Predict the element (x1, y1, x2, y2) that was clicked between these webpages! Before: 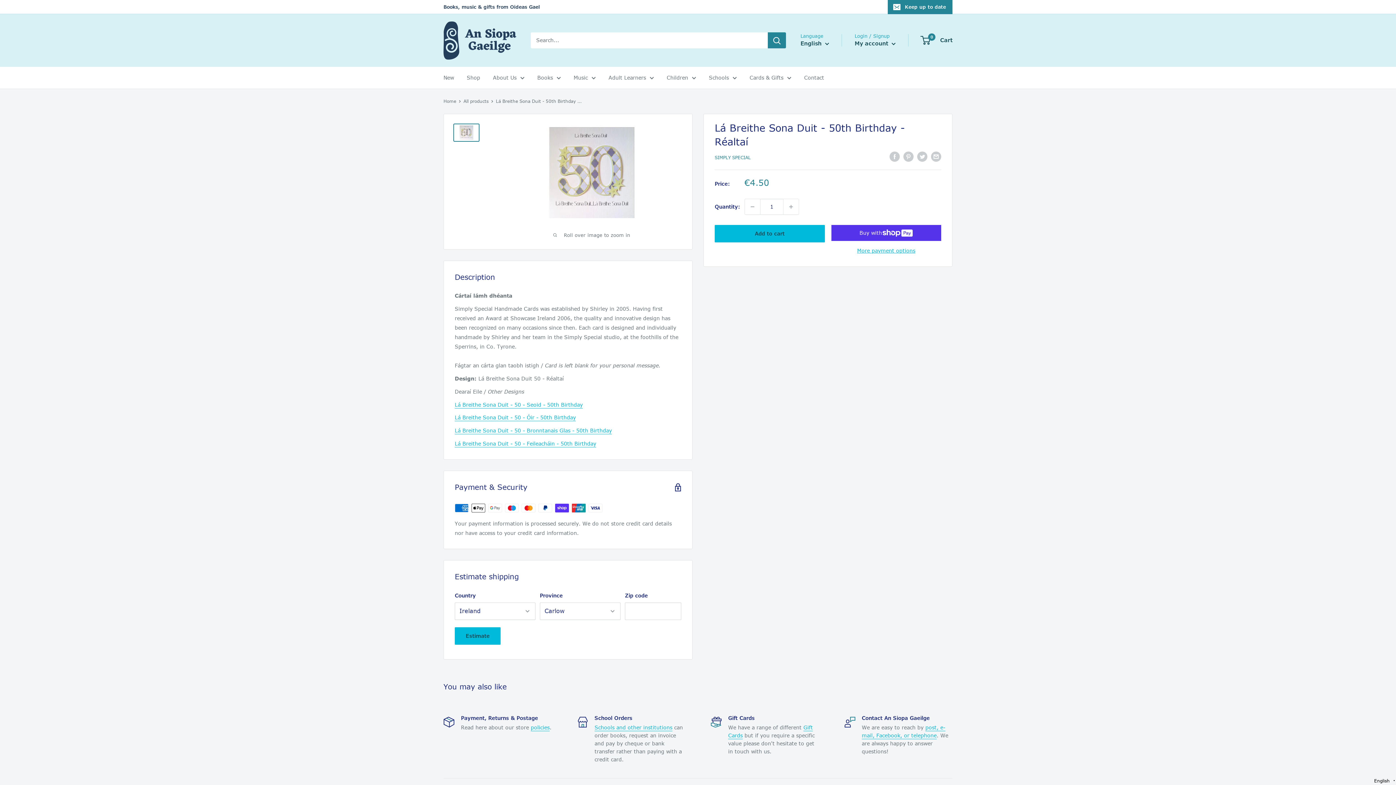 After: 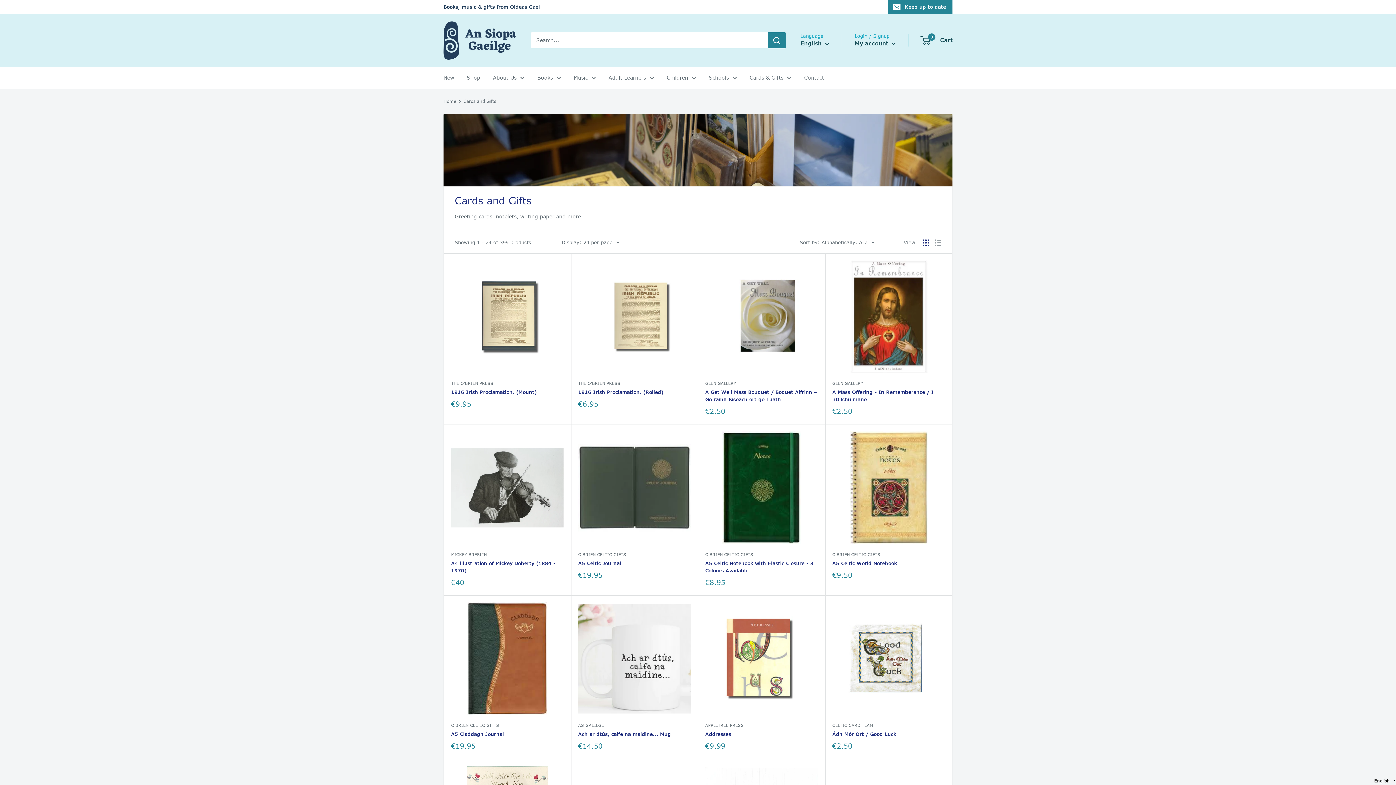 Action: bbox: (749, 72, 791, 82) label: Cards & Gifts